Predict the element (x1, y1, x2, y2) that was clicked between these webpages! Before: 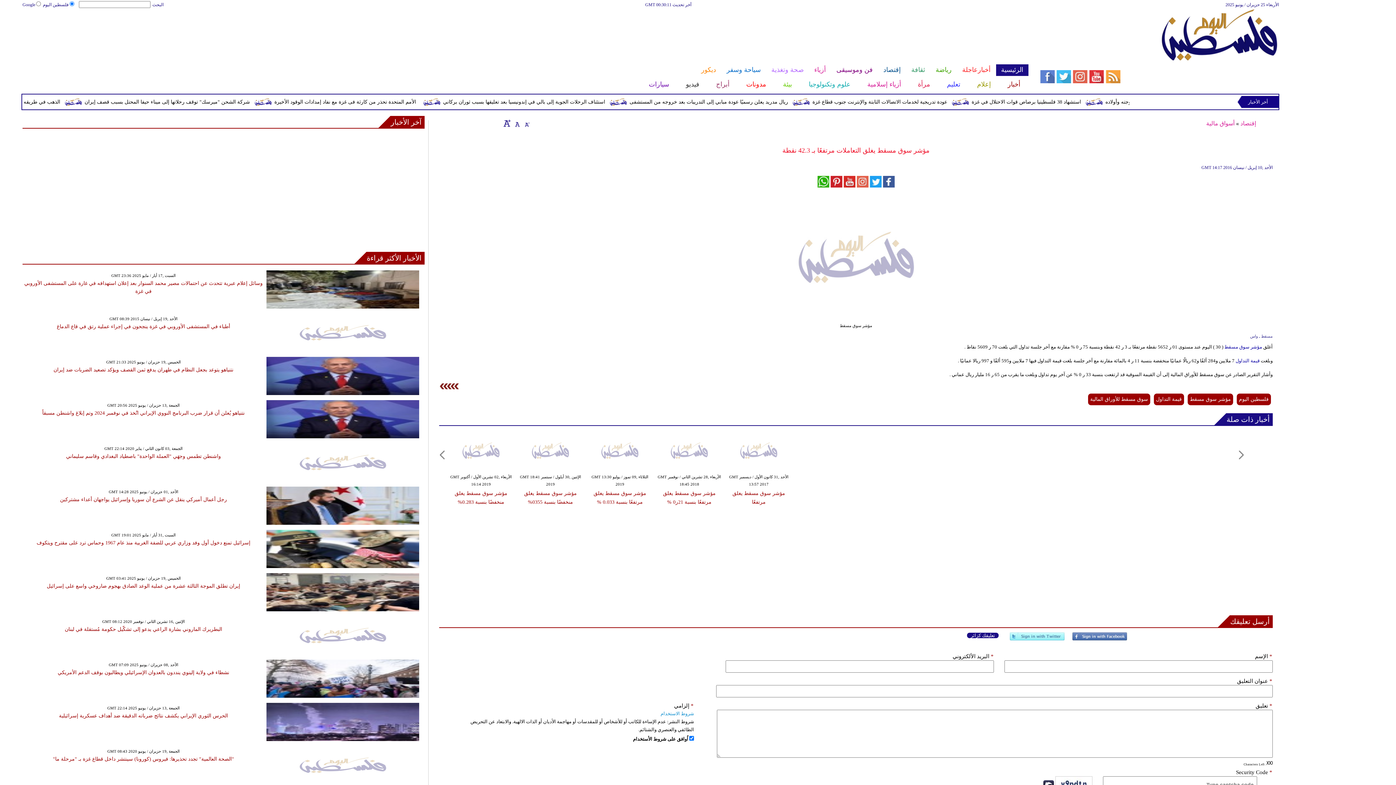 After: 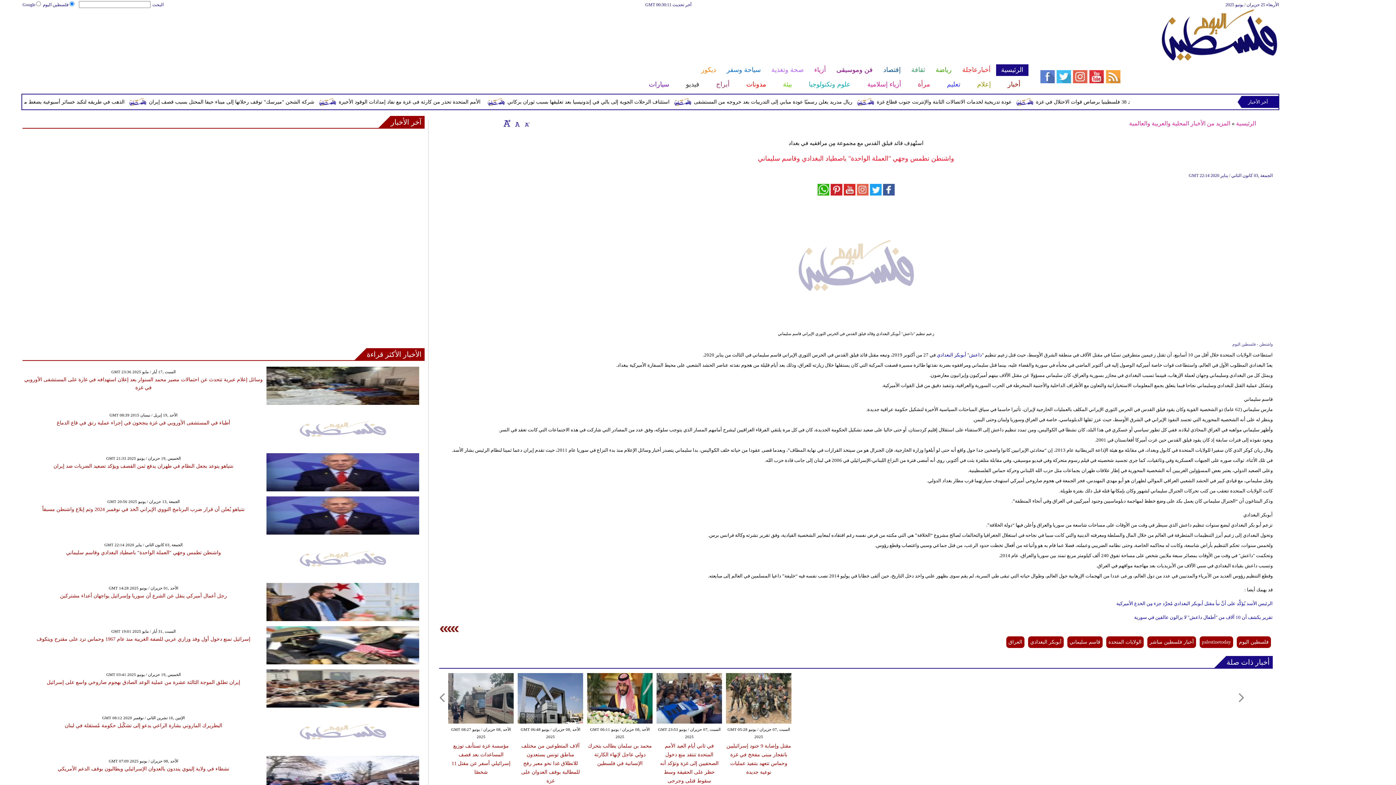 Action: bbox: (266, 477, 419, 482)